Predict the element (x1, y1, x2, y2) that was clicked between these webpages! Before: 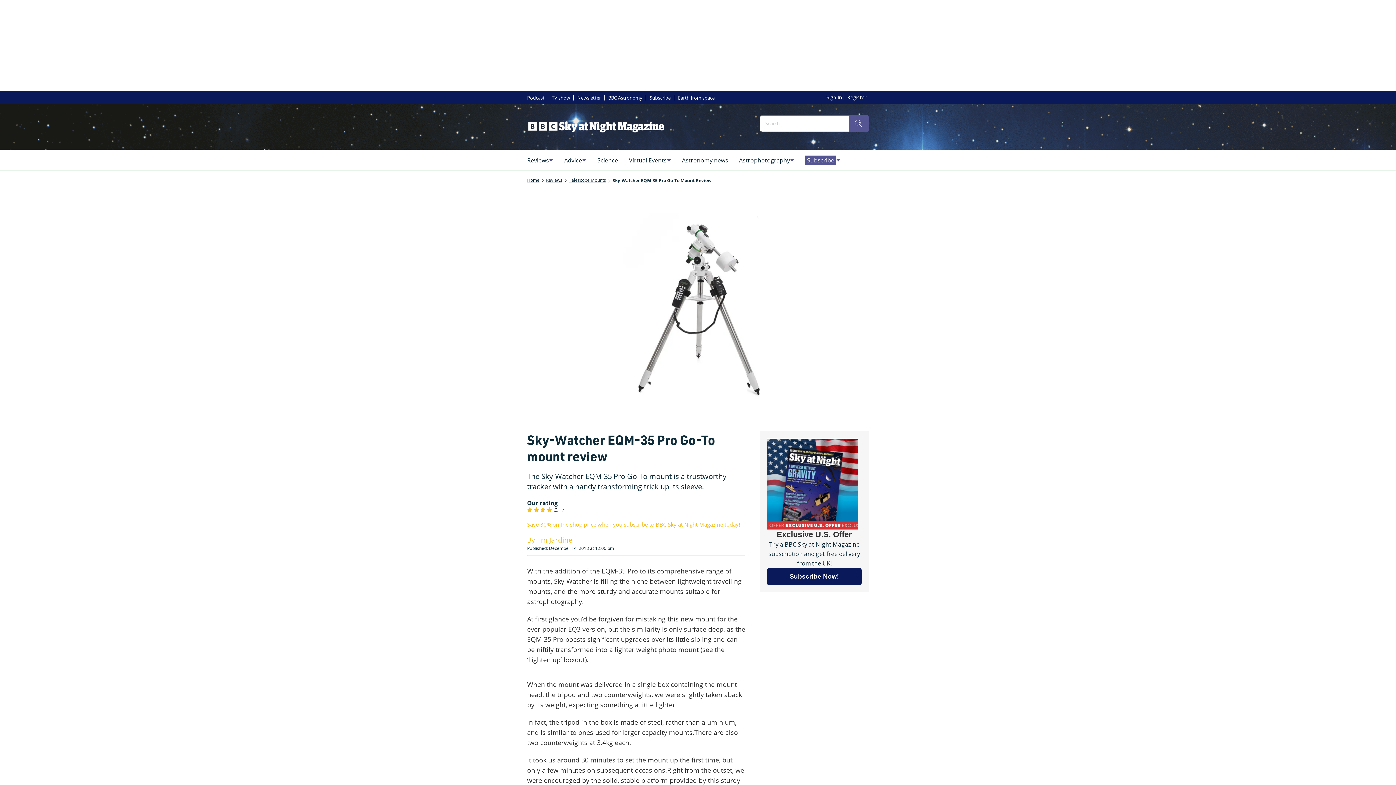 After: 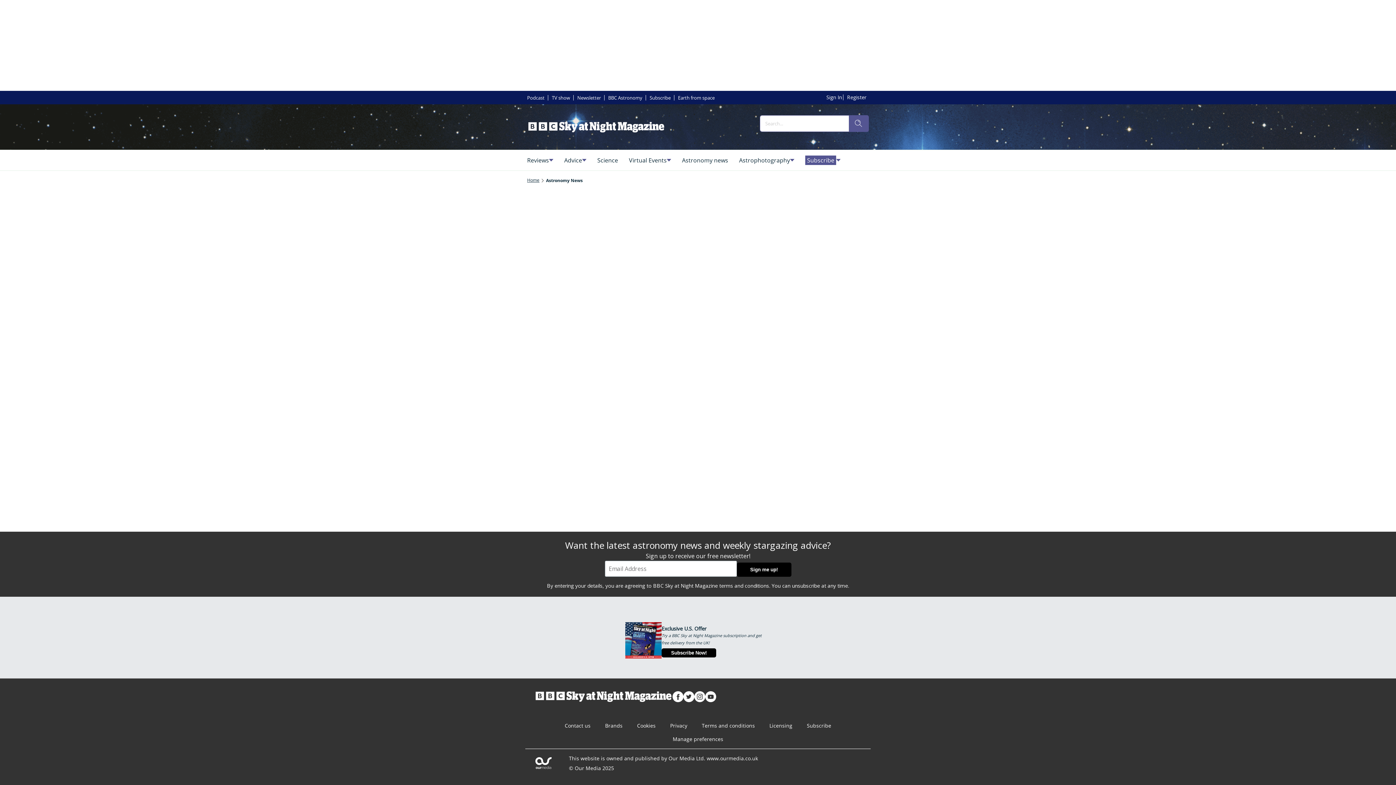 Action: label: Astronomy news bbox: (682, 155, 728, 165)